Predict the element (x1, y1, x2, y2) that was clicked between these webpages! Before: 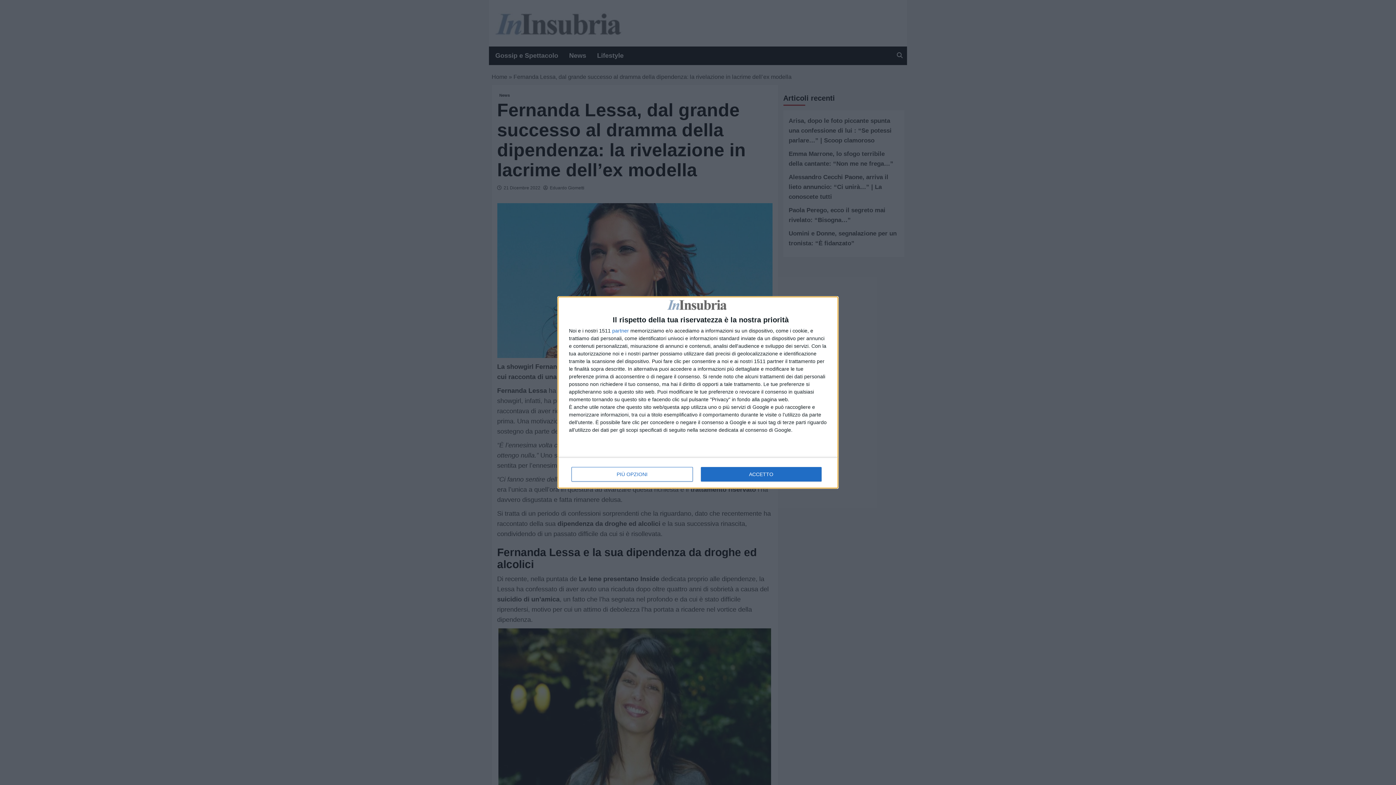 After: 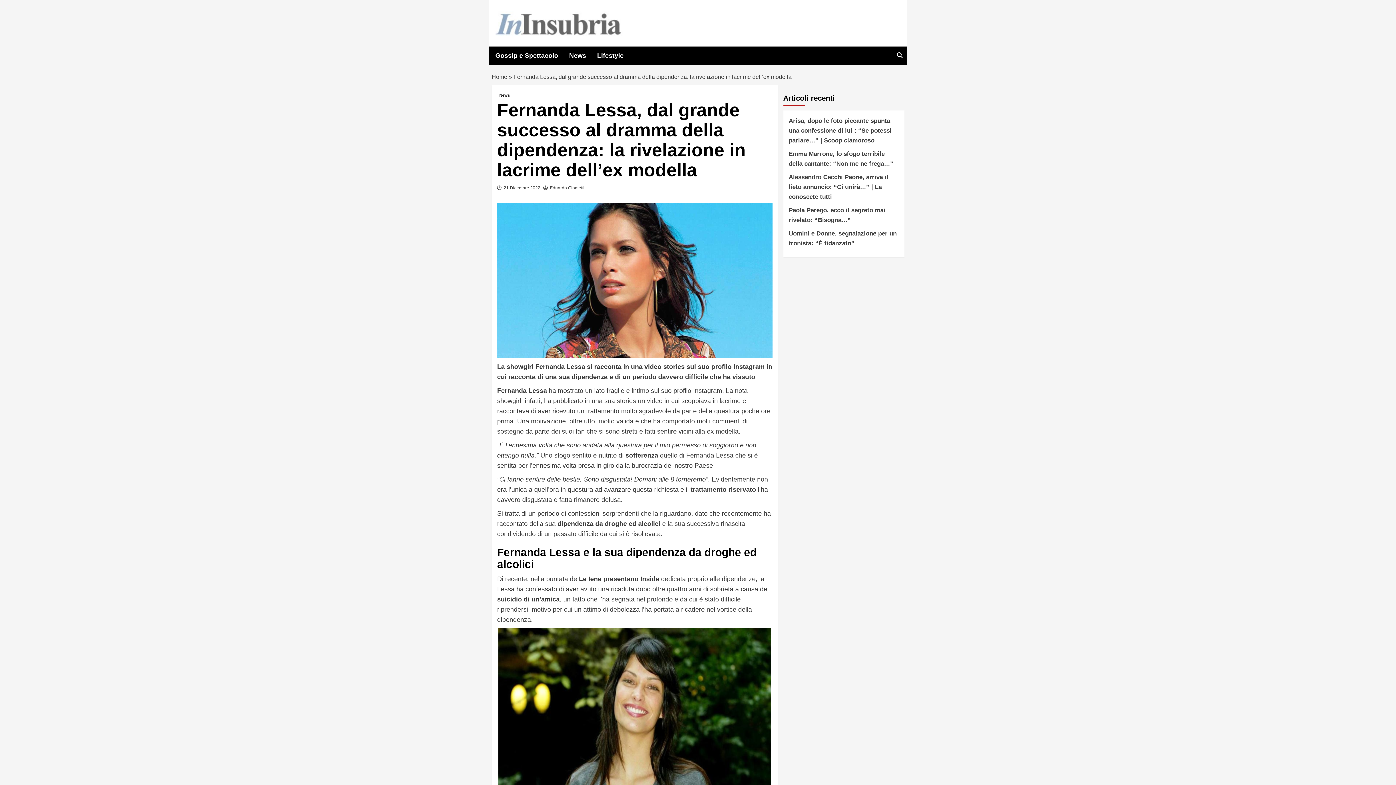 Action: bbox: (700, 467, 821, 481) label: ACCETTO